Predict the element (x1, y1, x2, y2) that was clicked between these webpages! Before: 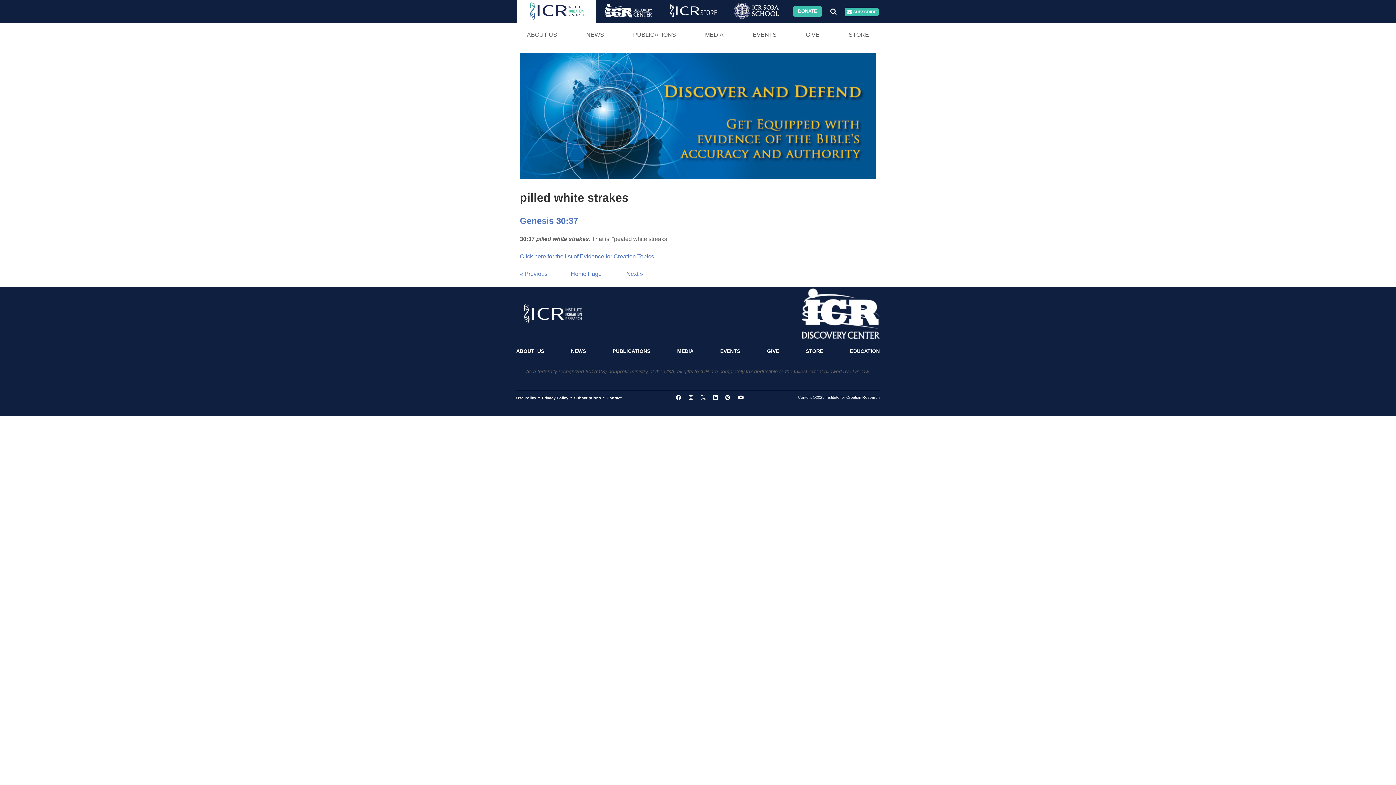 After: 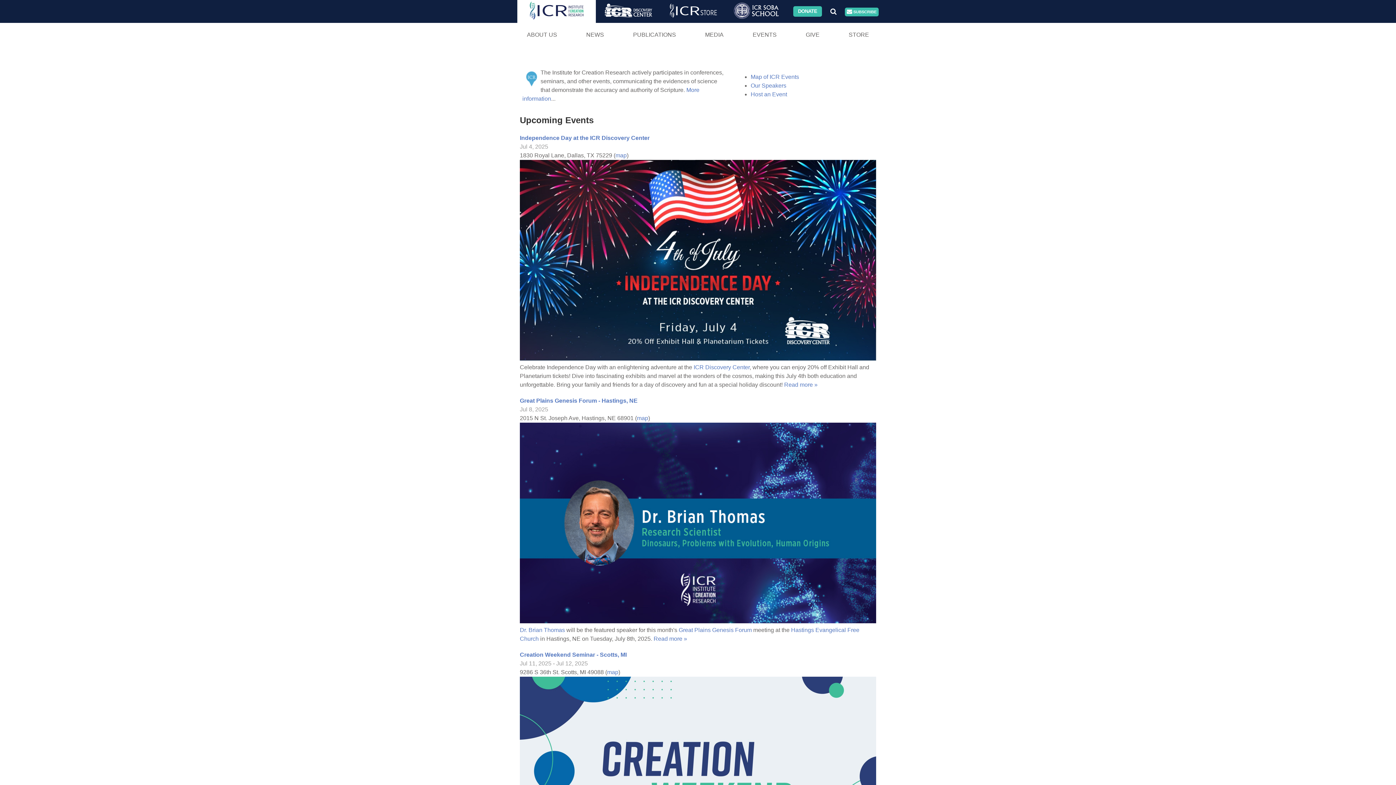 Action: label: EVENTS bbox: (738, 22, 791, 46)